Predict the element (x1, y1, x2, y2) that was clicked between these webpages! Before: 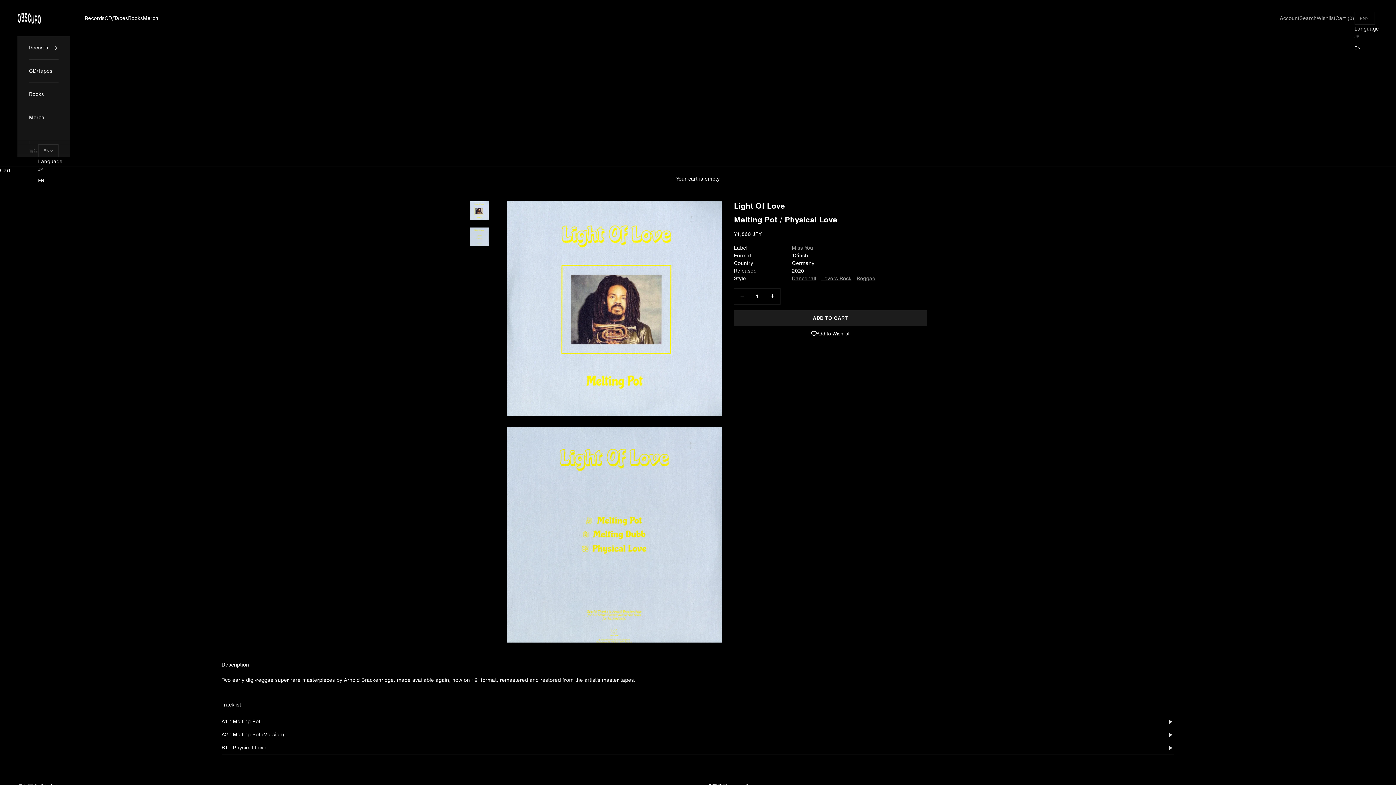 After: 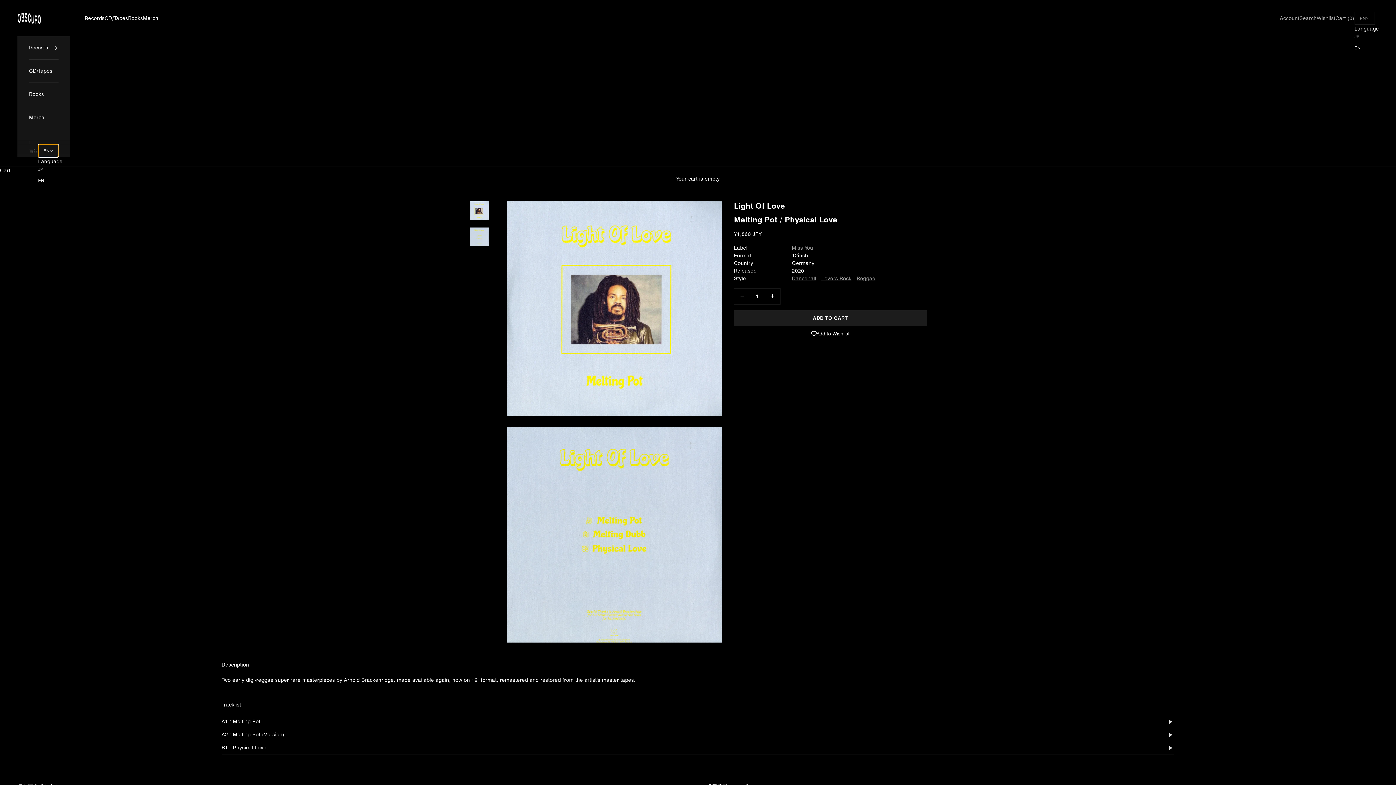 Action: label: EN bbox: (38, 144, 58, 157)